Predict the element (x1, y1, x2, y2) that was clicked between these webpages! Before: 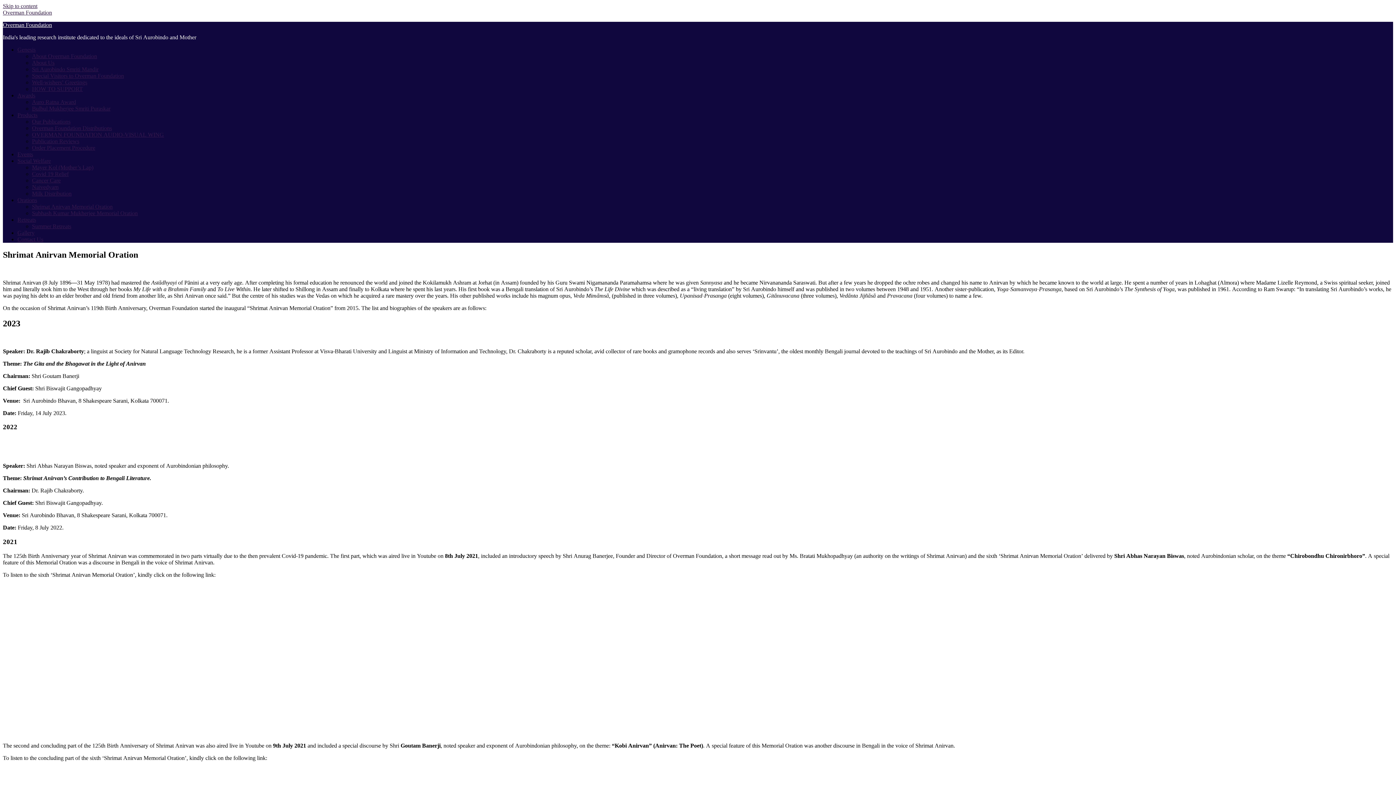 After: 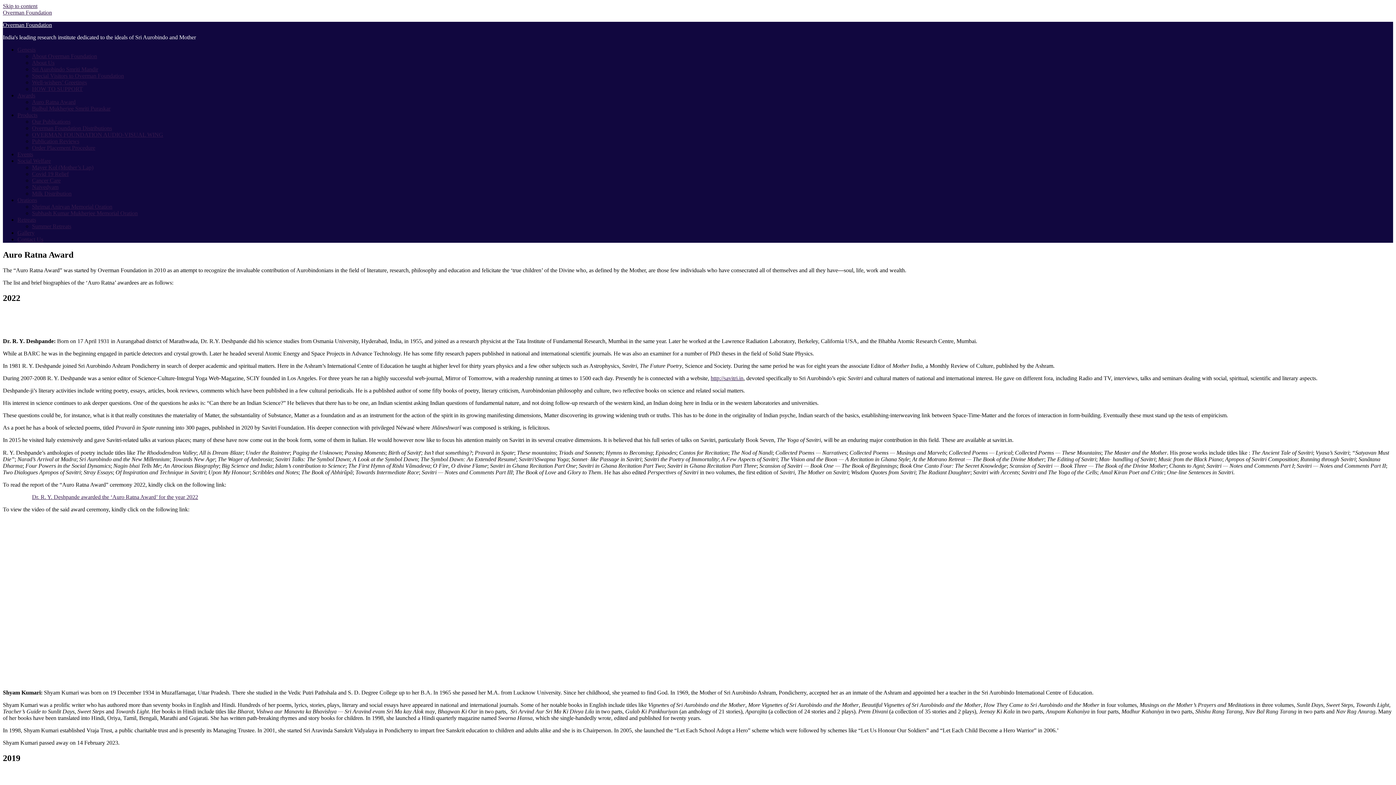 Action: bbox: (32, 98, 76, 105) label: Auro Ratna Award